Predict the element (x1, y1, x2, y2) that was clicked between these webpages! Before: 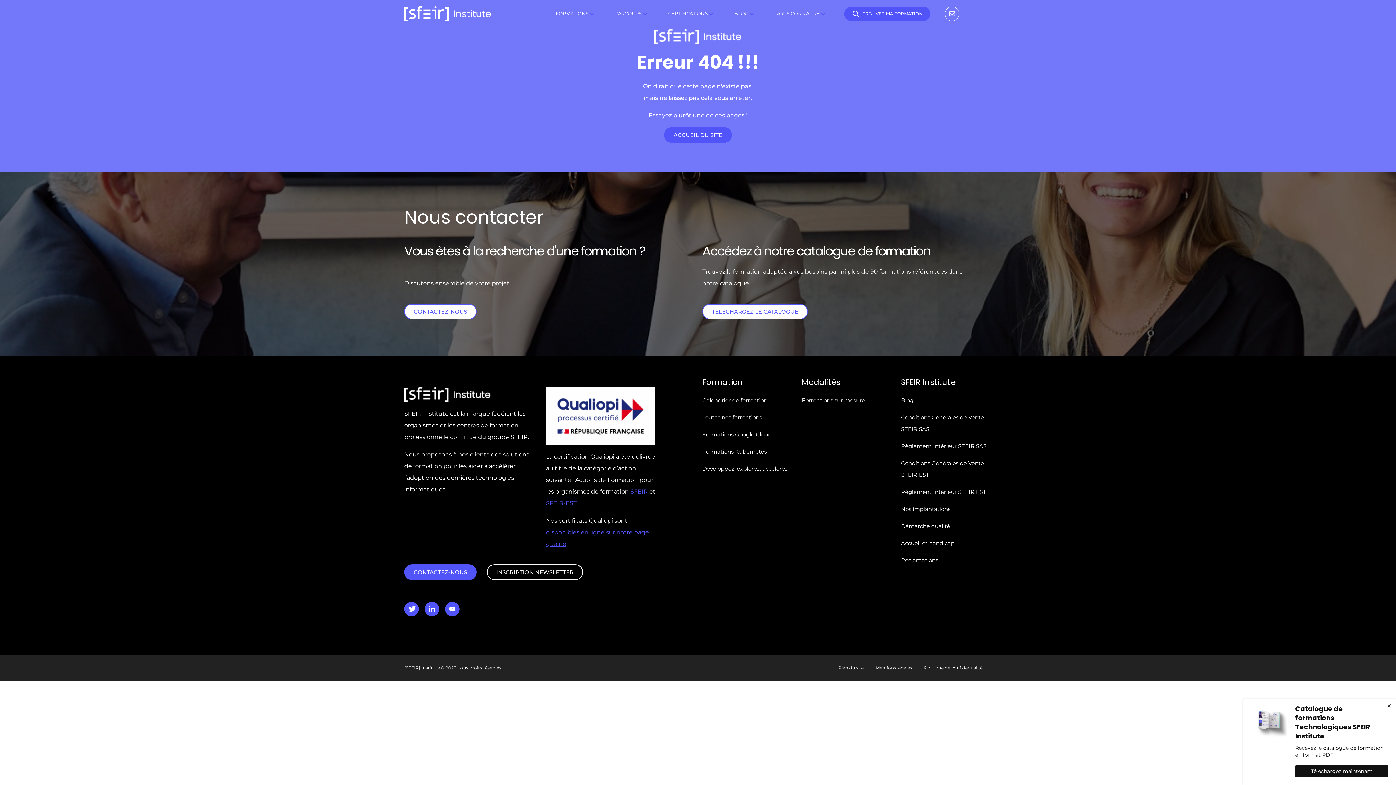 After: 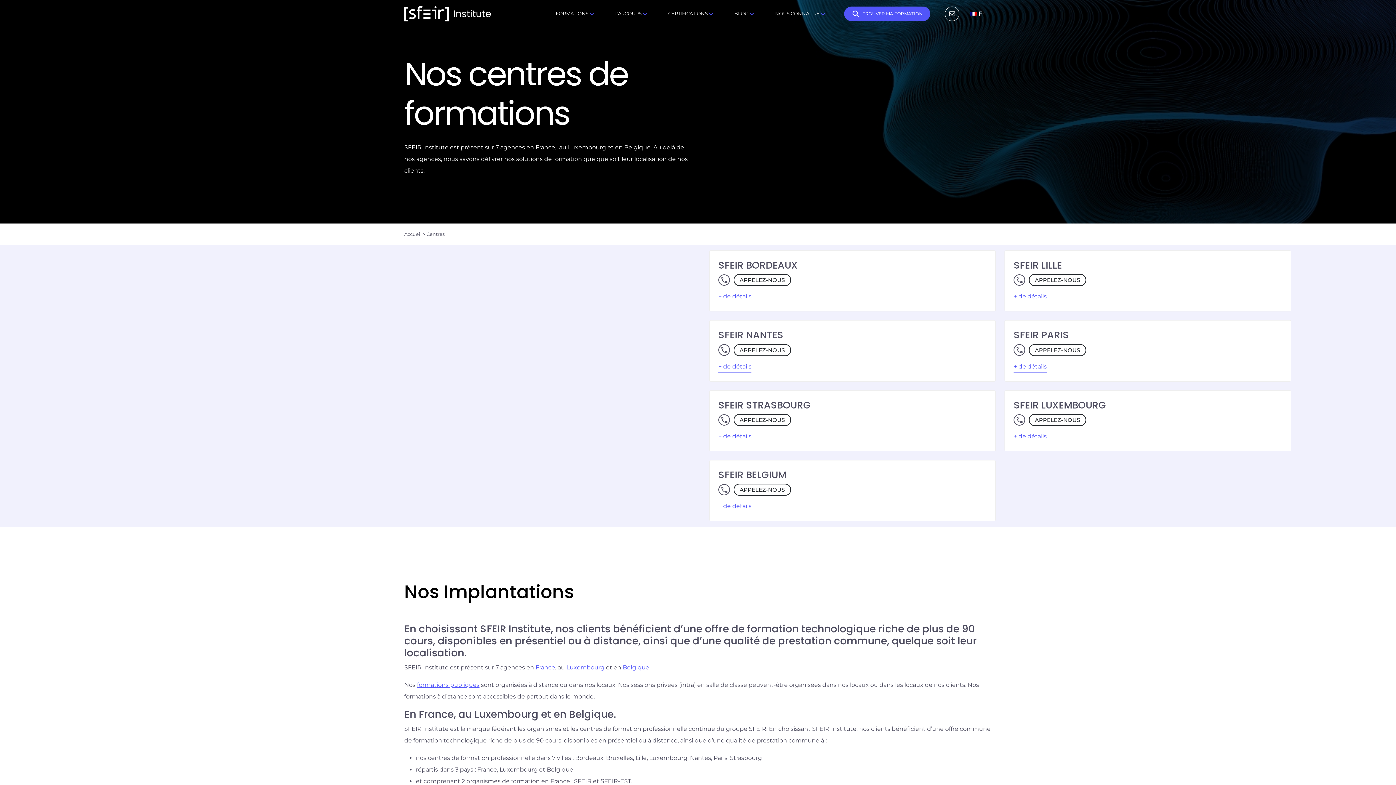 Action: label: Nos implantations bbox: (901, 506, 950, 514)